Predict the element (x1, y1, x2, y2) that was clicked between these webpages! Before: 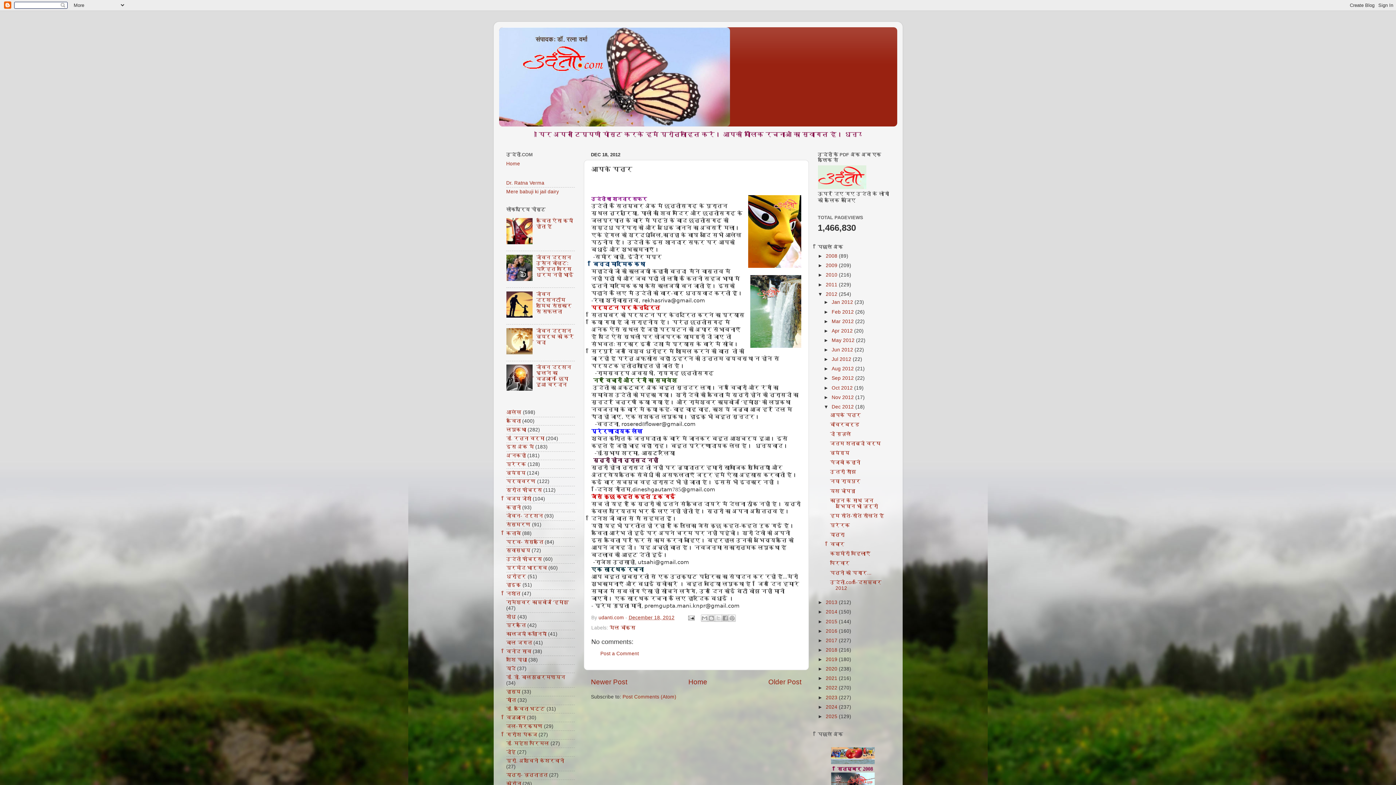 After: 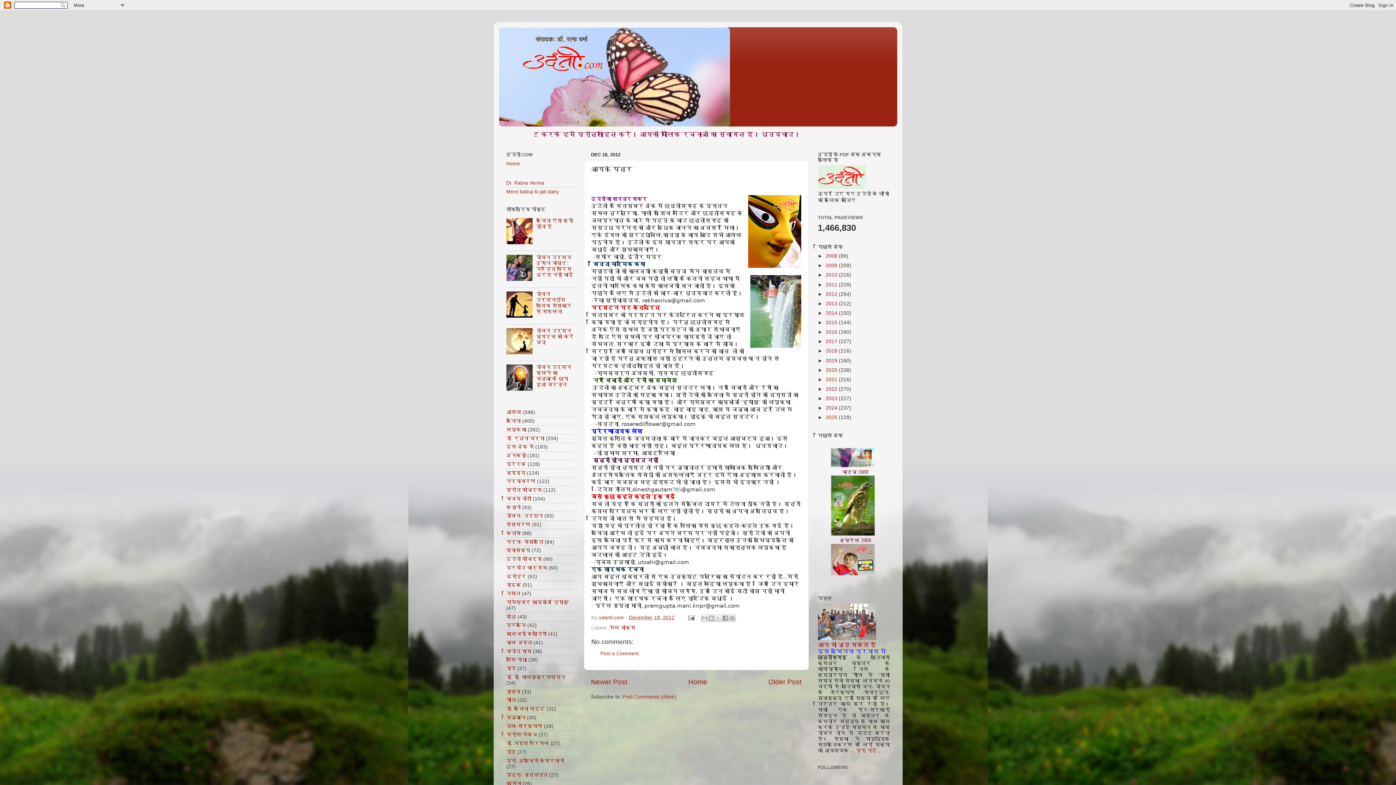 Action: bbox: (818, 291, 826, 296) label: ▼  